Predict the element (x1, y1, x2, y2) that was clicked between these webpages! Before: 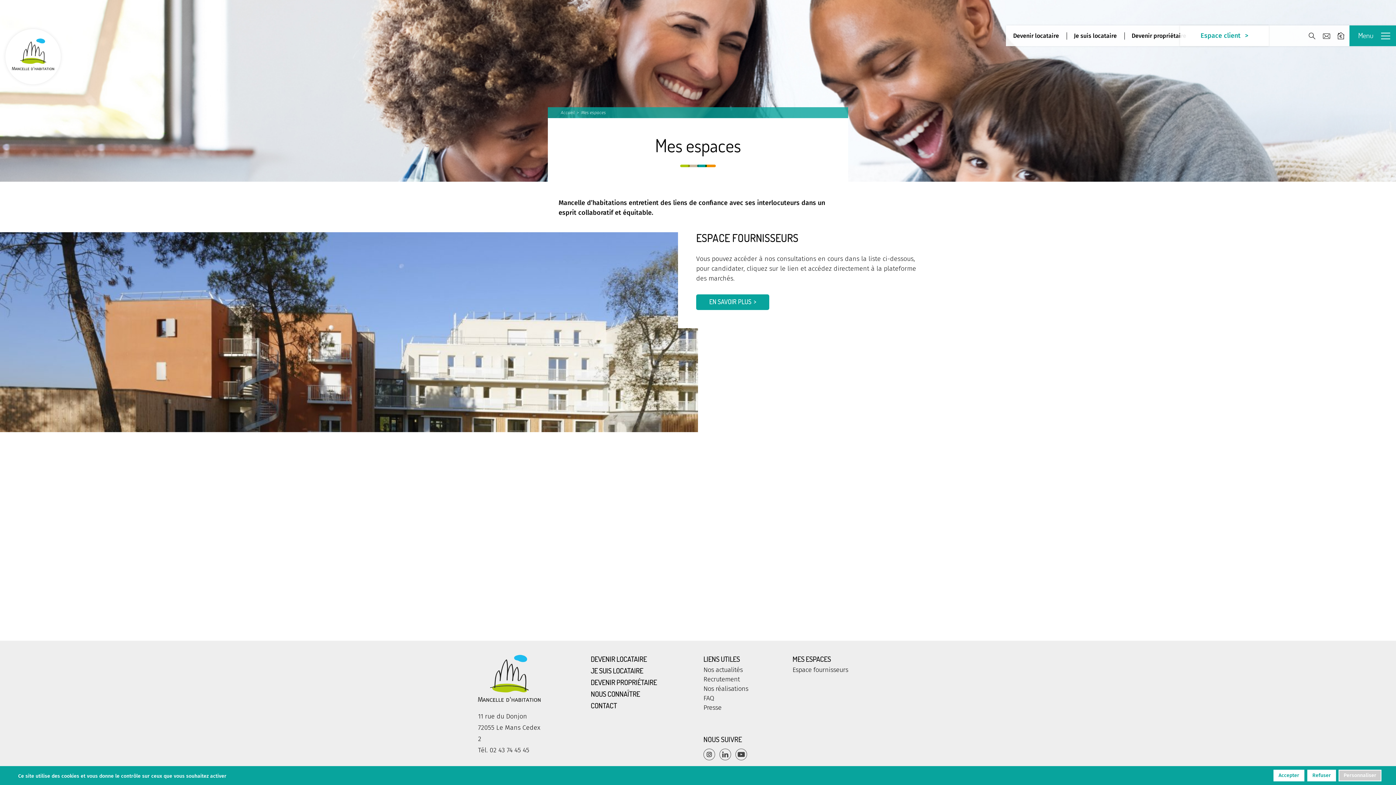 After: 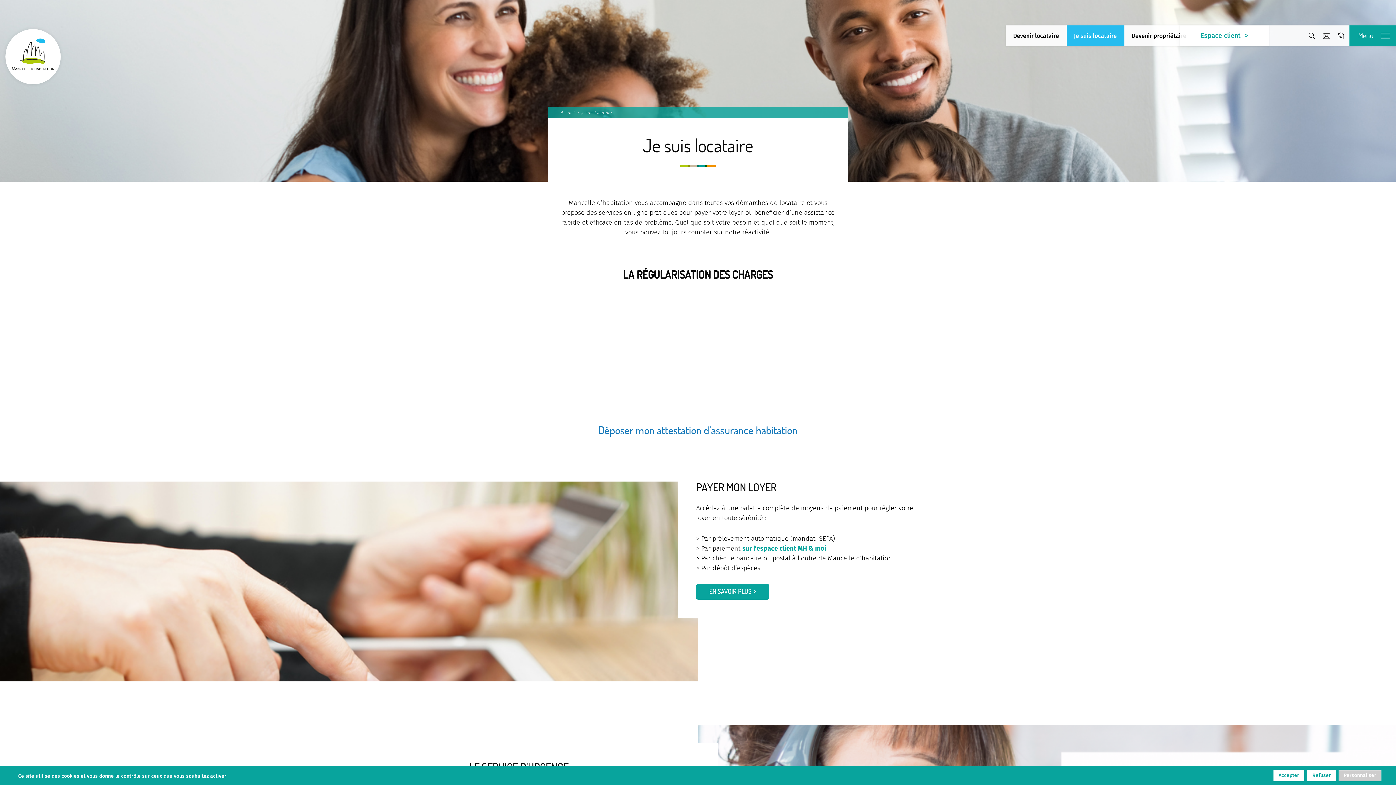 Action: label: JE SUIS LOCATAIRE bbox: (590, 666, 643, 674)